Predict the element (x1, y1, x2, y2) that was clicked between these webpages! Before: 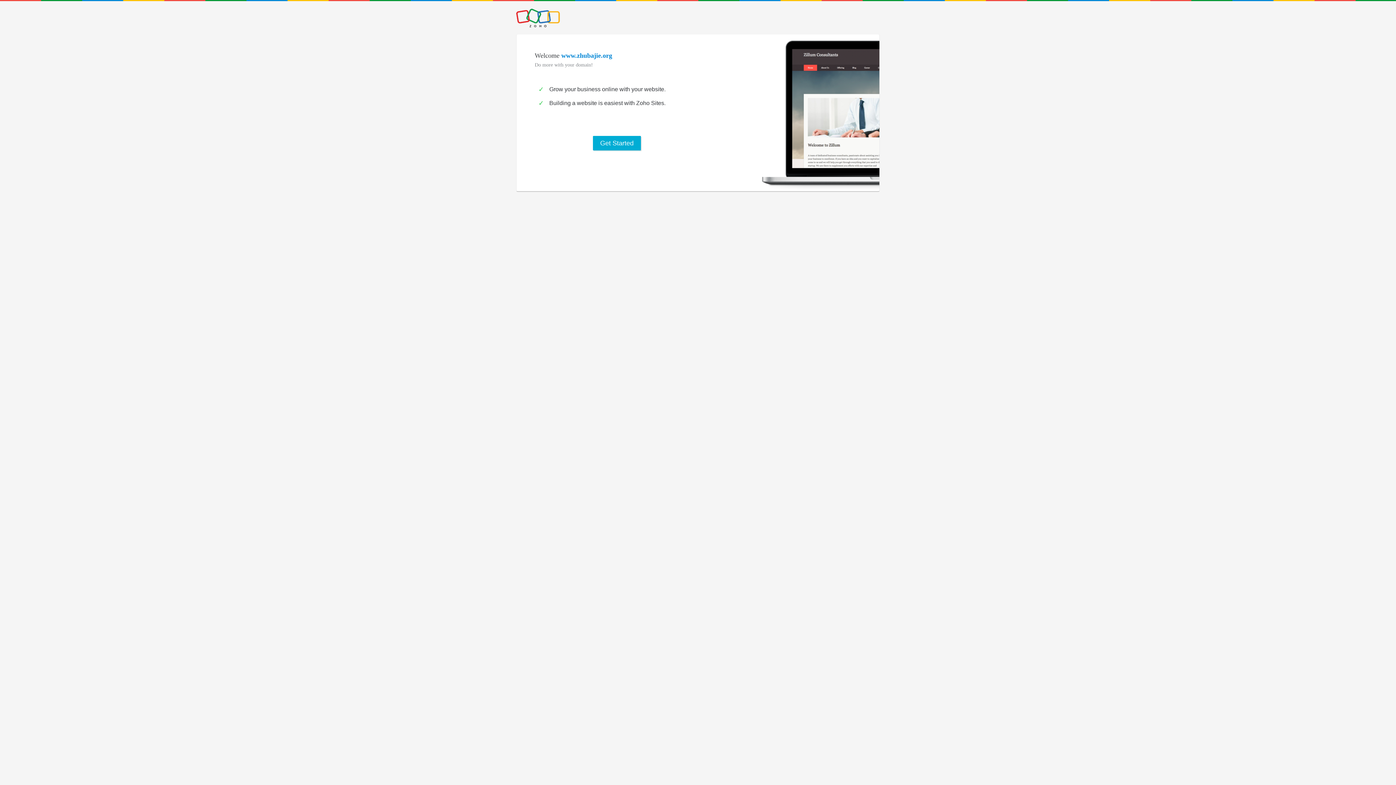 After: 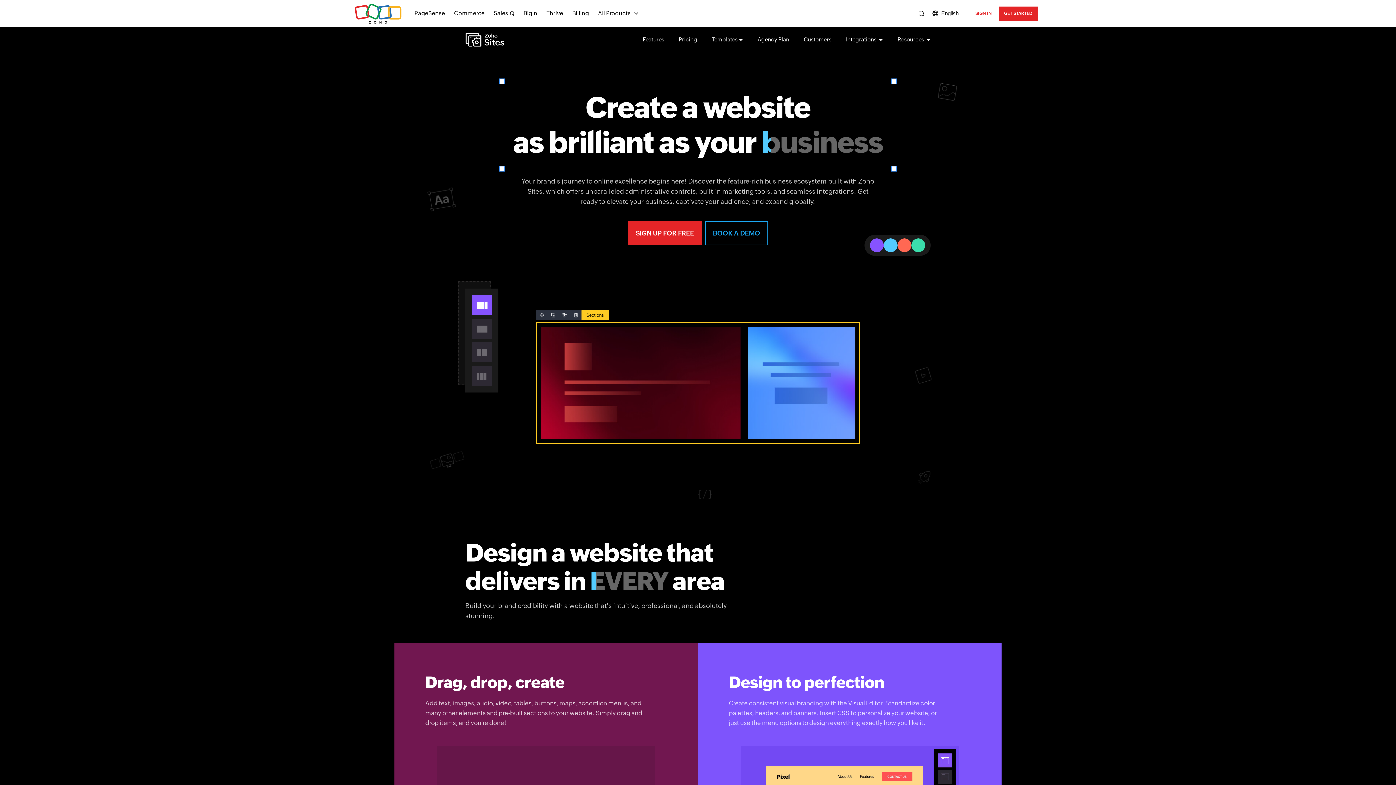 Action: bbox: (593, 136, 641, 150) label: Get Started